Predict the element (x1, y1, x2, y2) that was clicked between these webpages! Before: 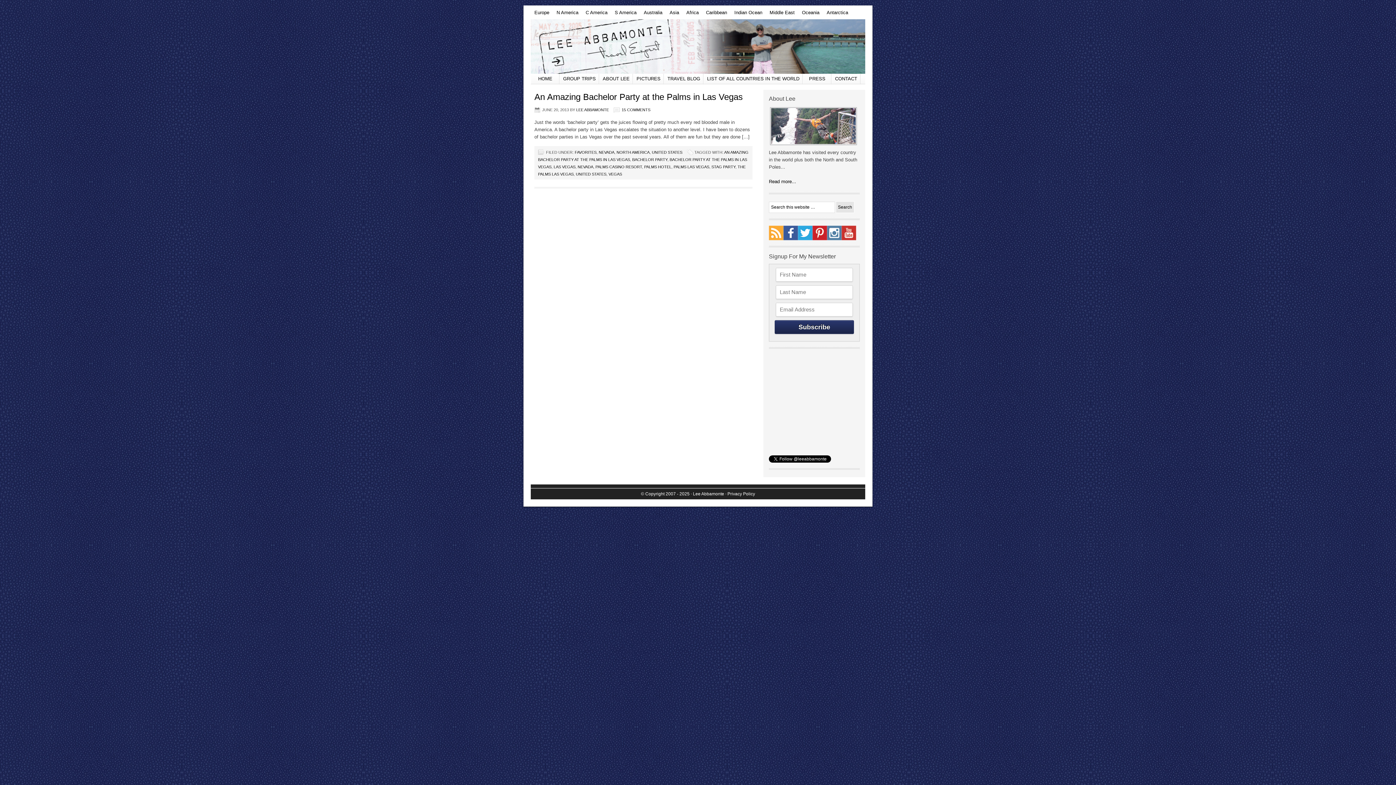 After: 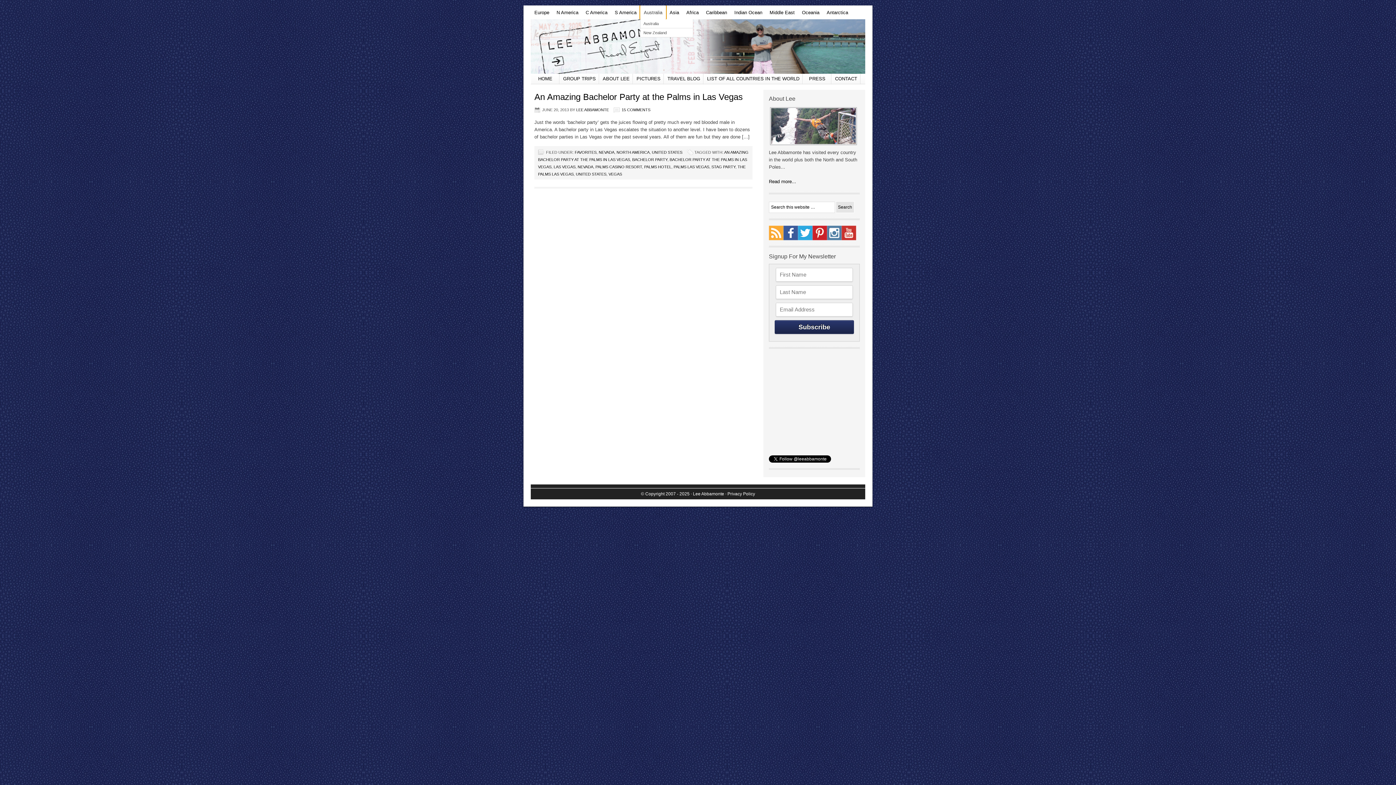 Action: label: Australia
» bbox: (640, 5, 666, 19)